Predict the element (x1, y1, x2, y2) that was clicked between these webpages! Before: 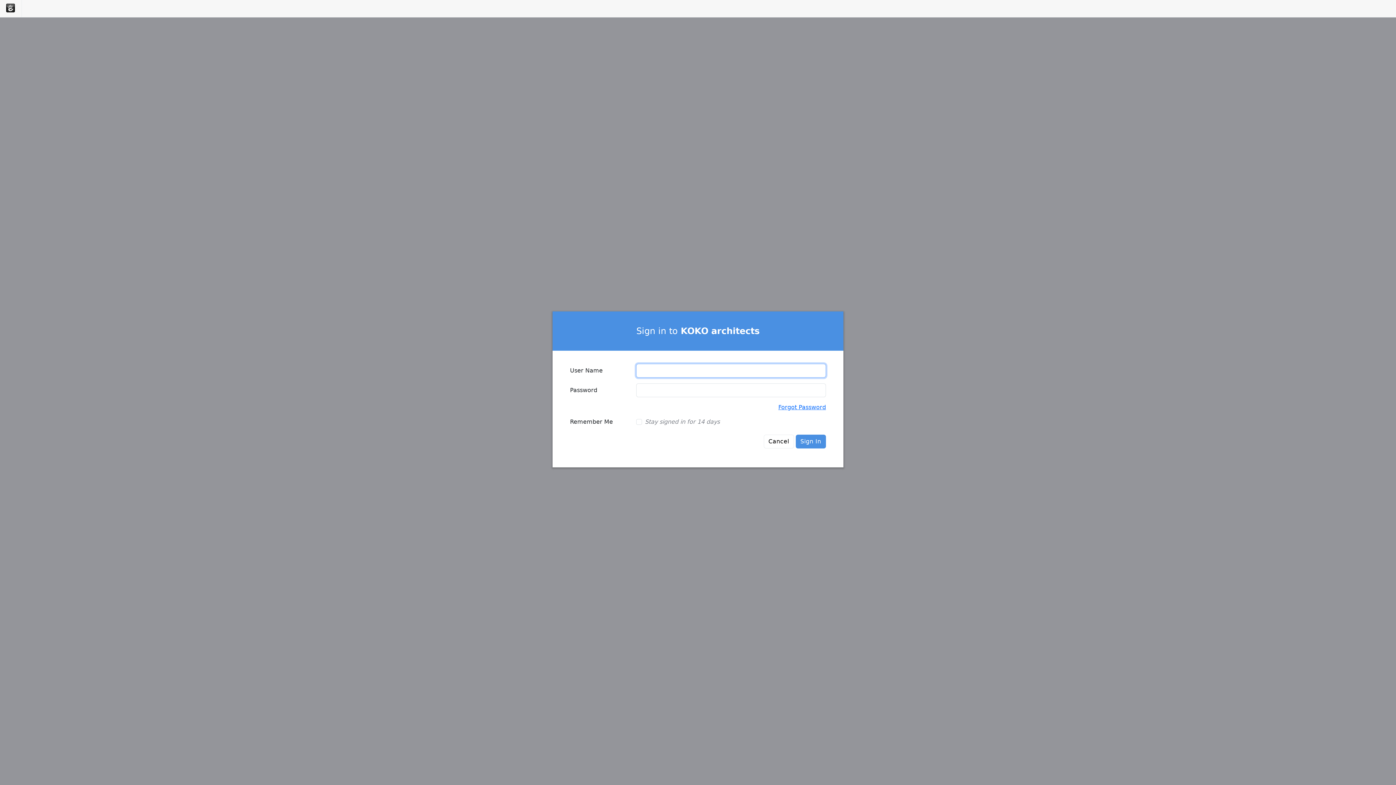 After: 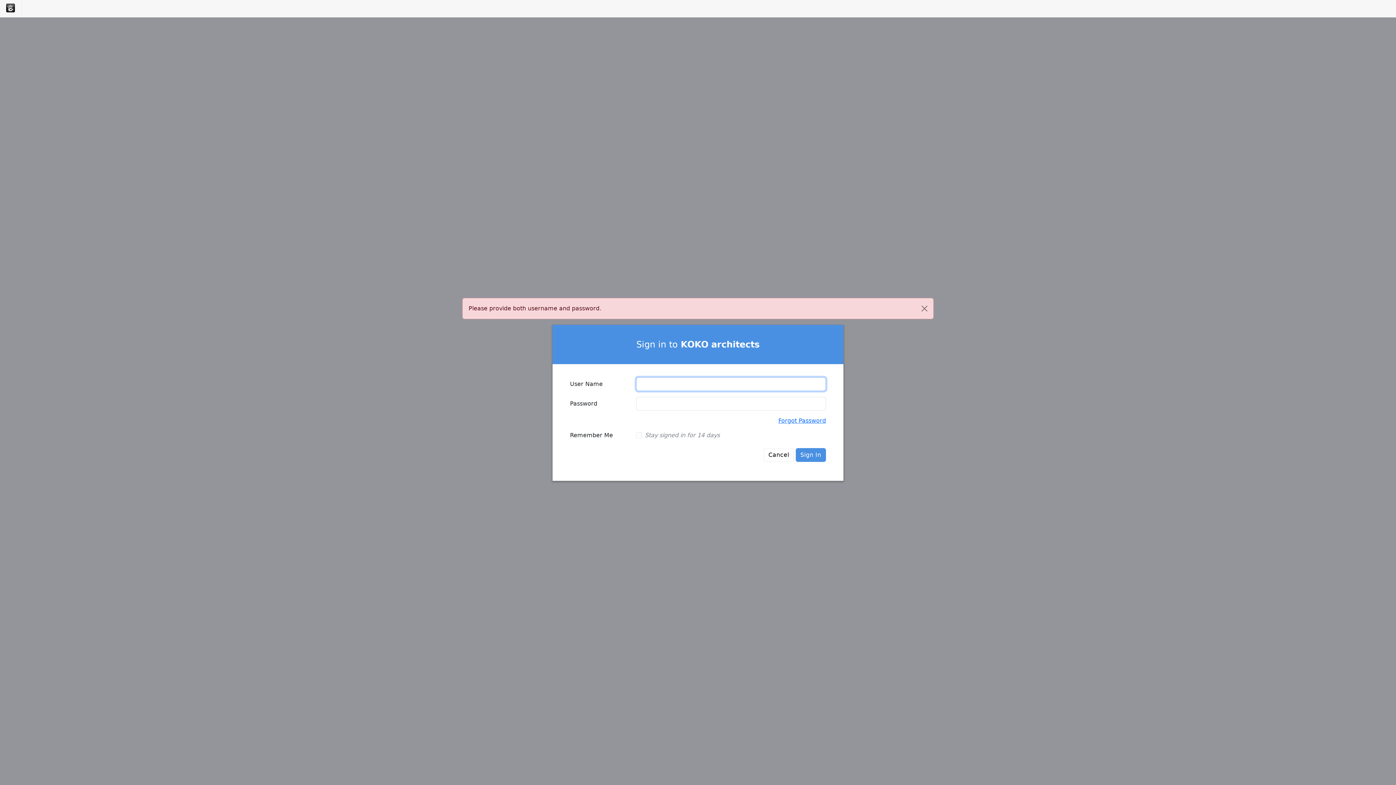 Action: bbox: (795, 434, 826, 448) label: Sign In